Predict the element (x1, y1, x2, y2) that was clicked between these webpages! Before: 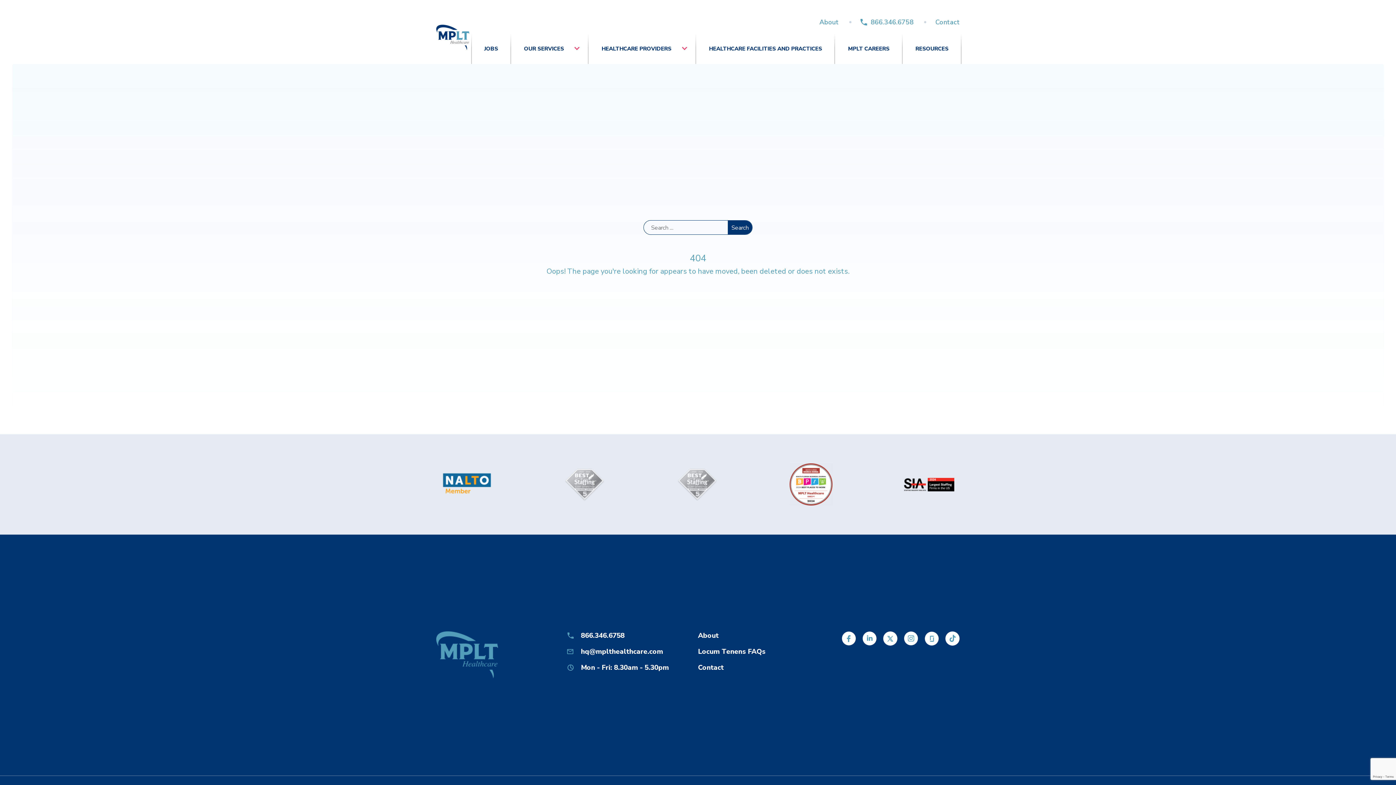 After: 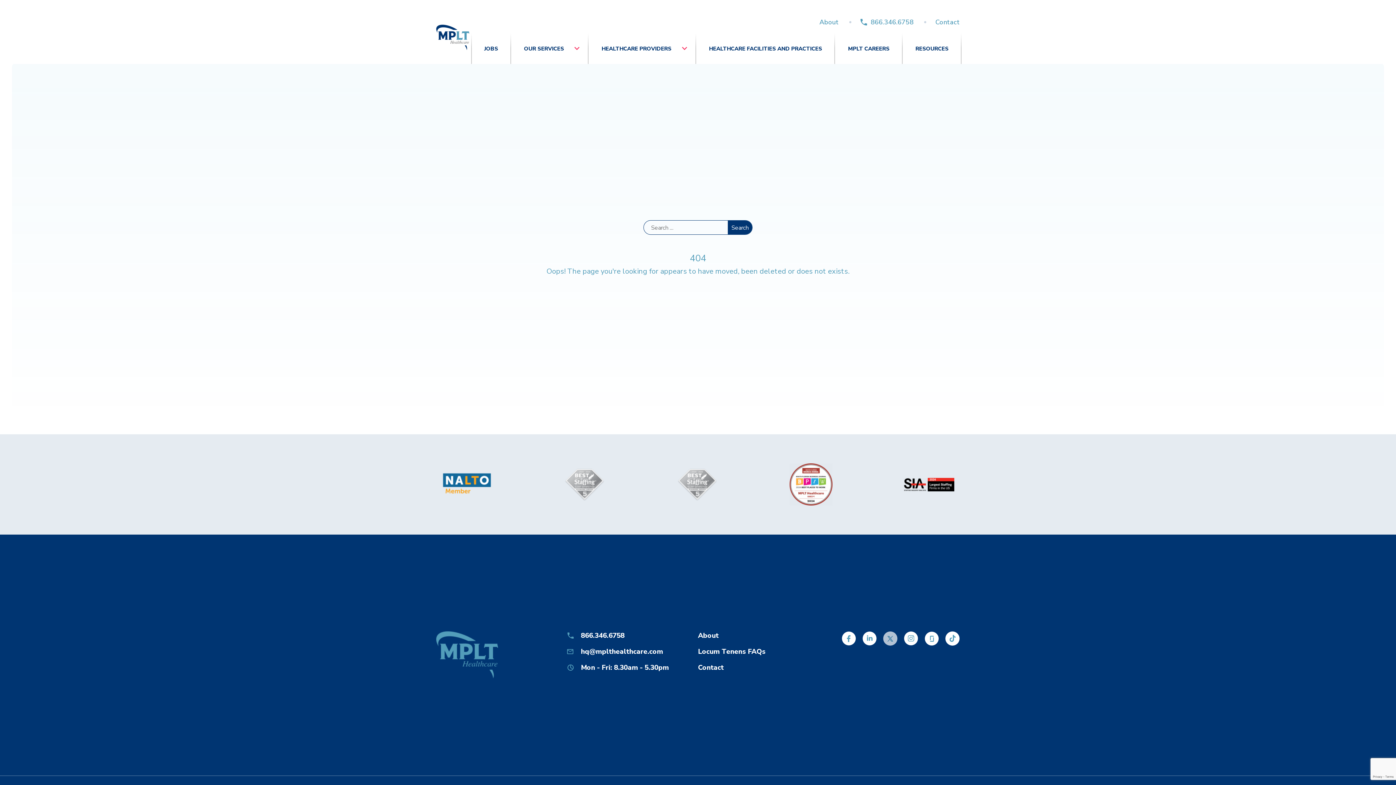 Action: bbox: (883, 631, 897, 646)